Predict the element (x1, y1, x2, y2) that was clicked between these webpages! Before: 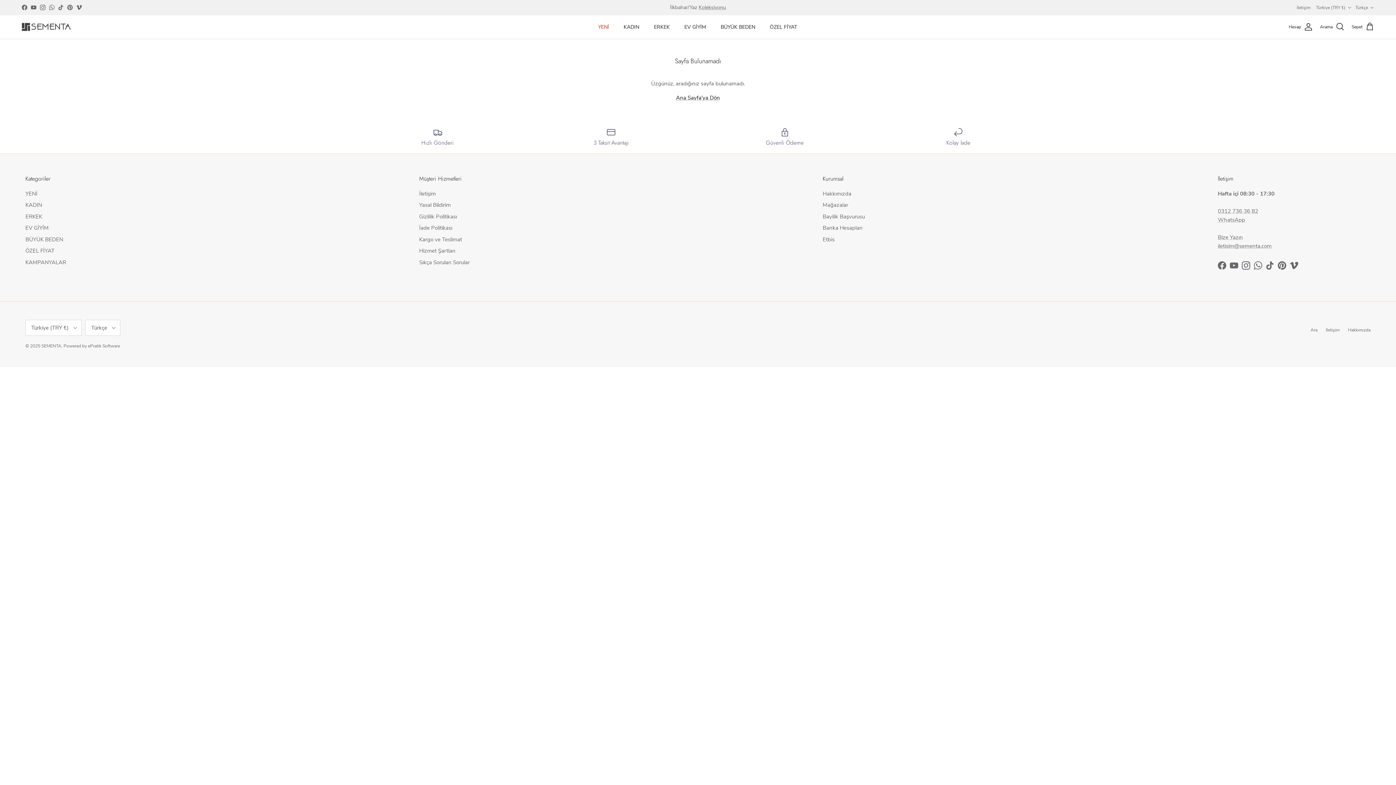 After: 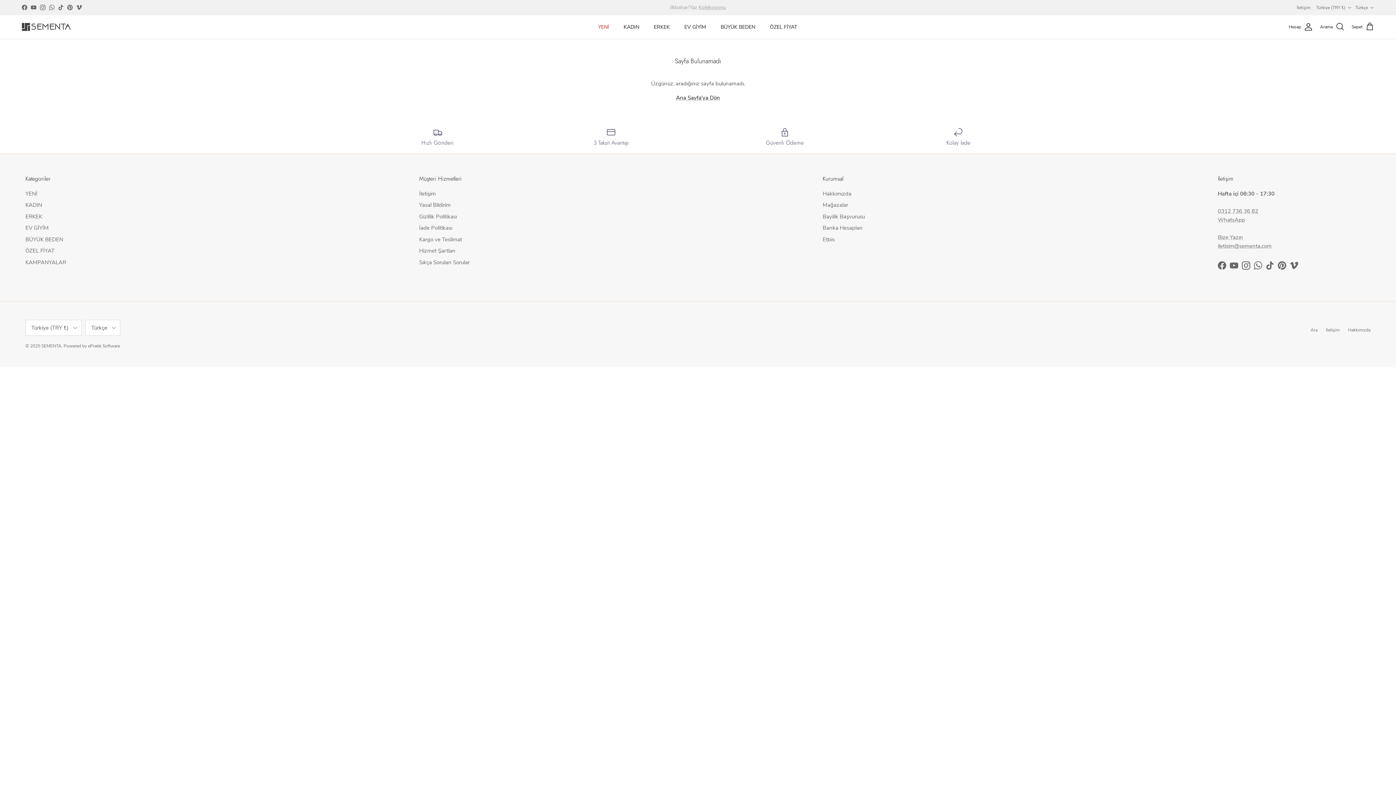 Action: bbox: (30, 4, 36, 10) label: YouTube